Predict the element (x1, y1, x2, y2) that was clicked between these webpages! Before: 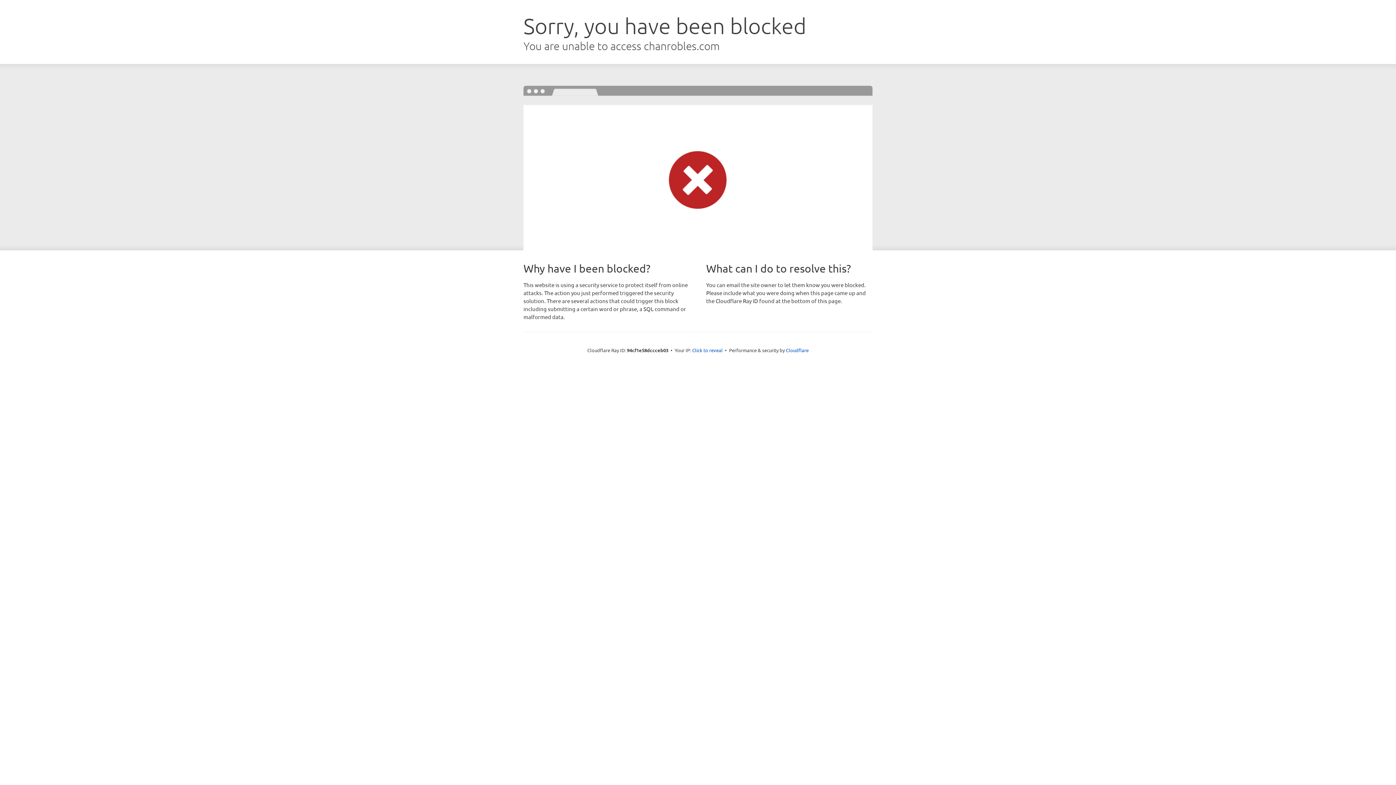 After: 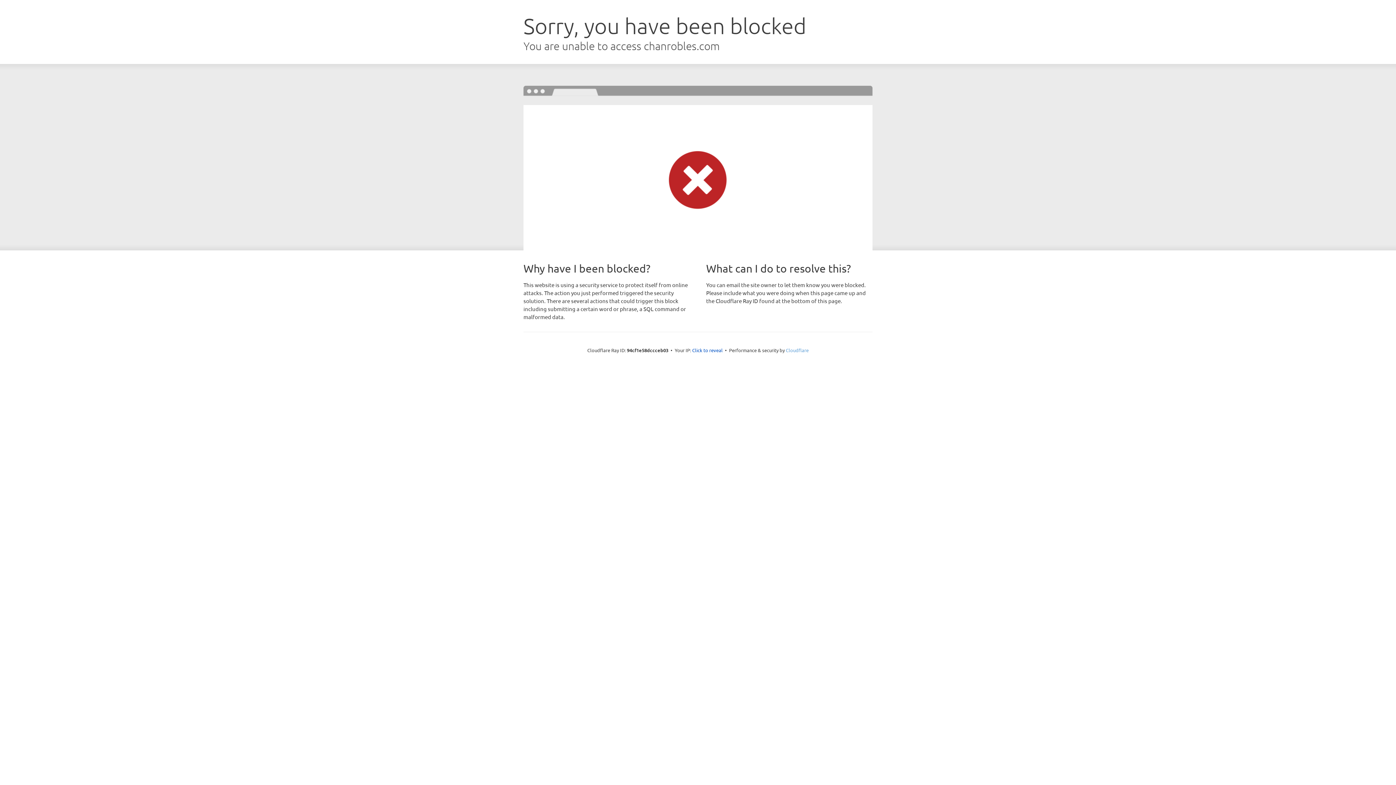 Action: bbox: (786, 347, 808, 353) label: Cloudflare